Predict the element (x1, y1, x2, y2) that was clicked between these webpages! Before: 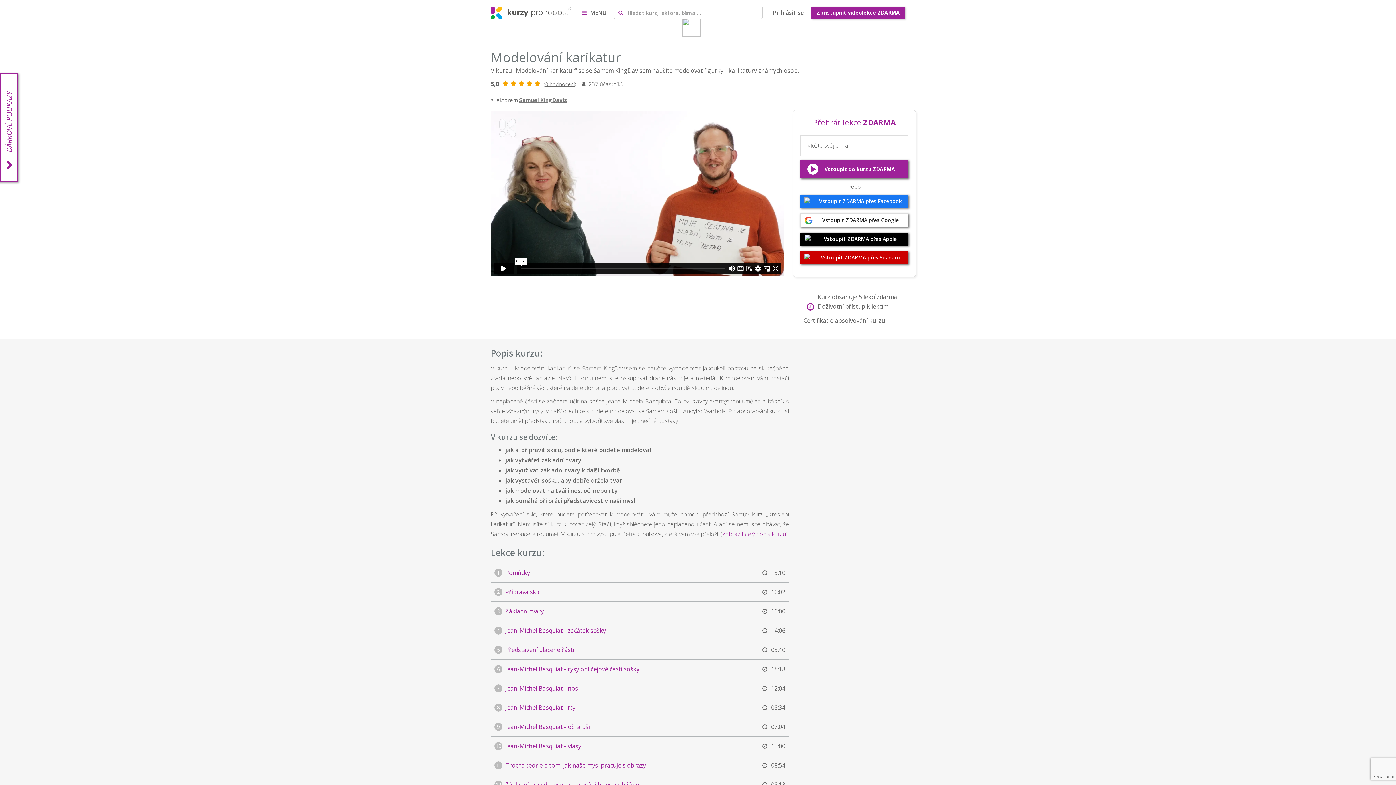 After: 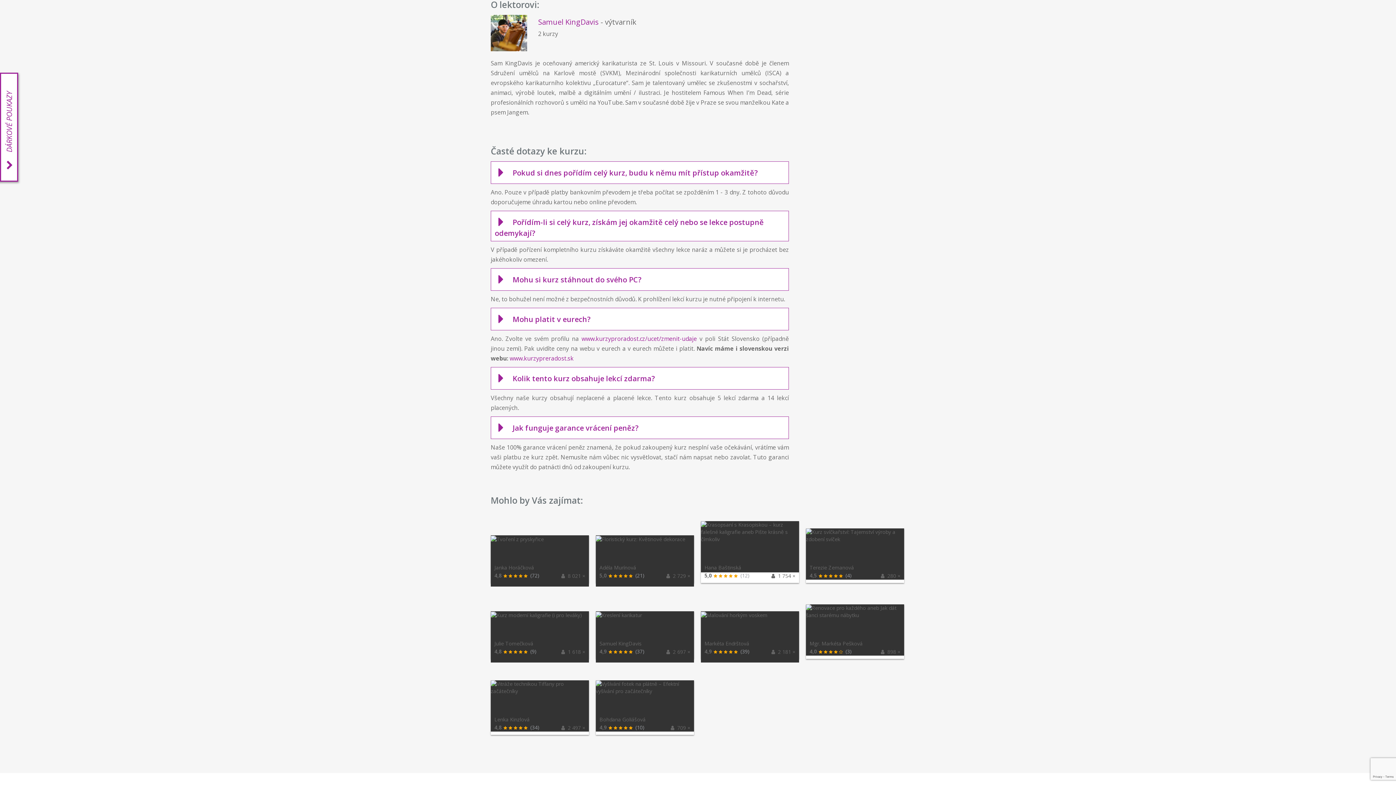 Action: label: Samuel KingDavis bbox: (519, 96, 567, 103)